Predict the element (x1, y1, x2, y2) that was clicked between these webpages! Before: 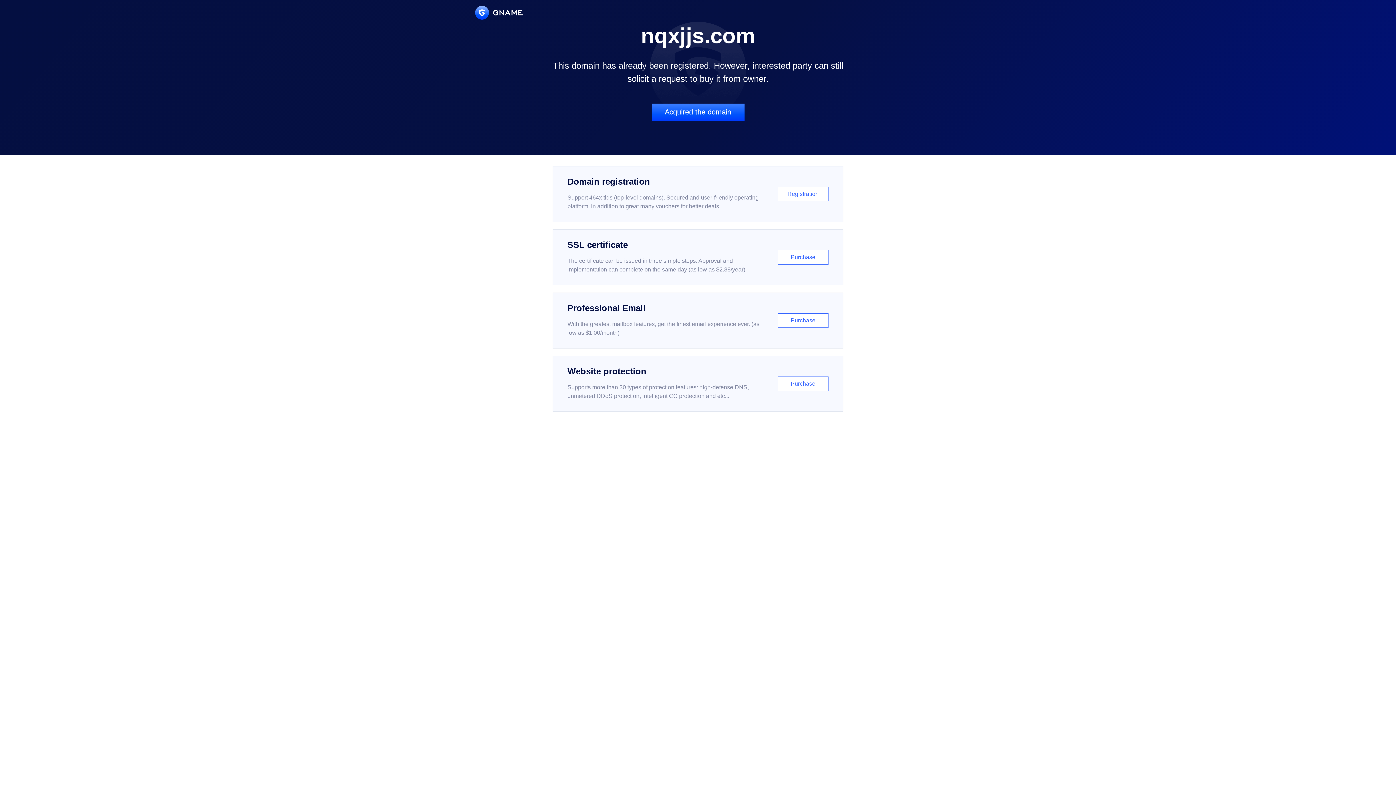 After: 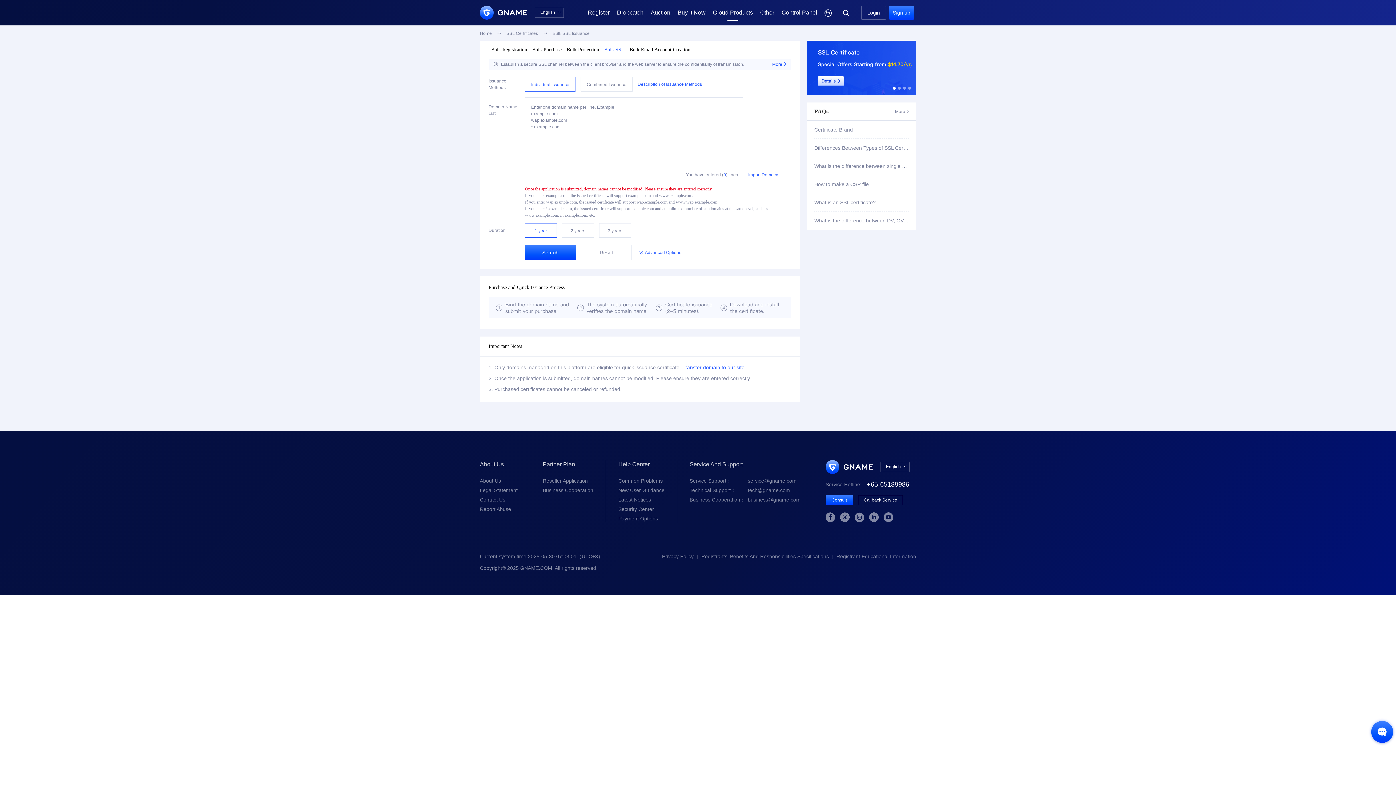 Action: bbox: (552, 229, 843, 285) label: SSL certificate

The certificate can be issued in three simple steps. Approval and implementation can complete on the same day (as low as $2.88/year)

Purchase